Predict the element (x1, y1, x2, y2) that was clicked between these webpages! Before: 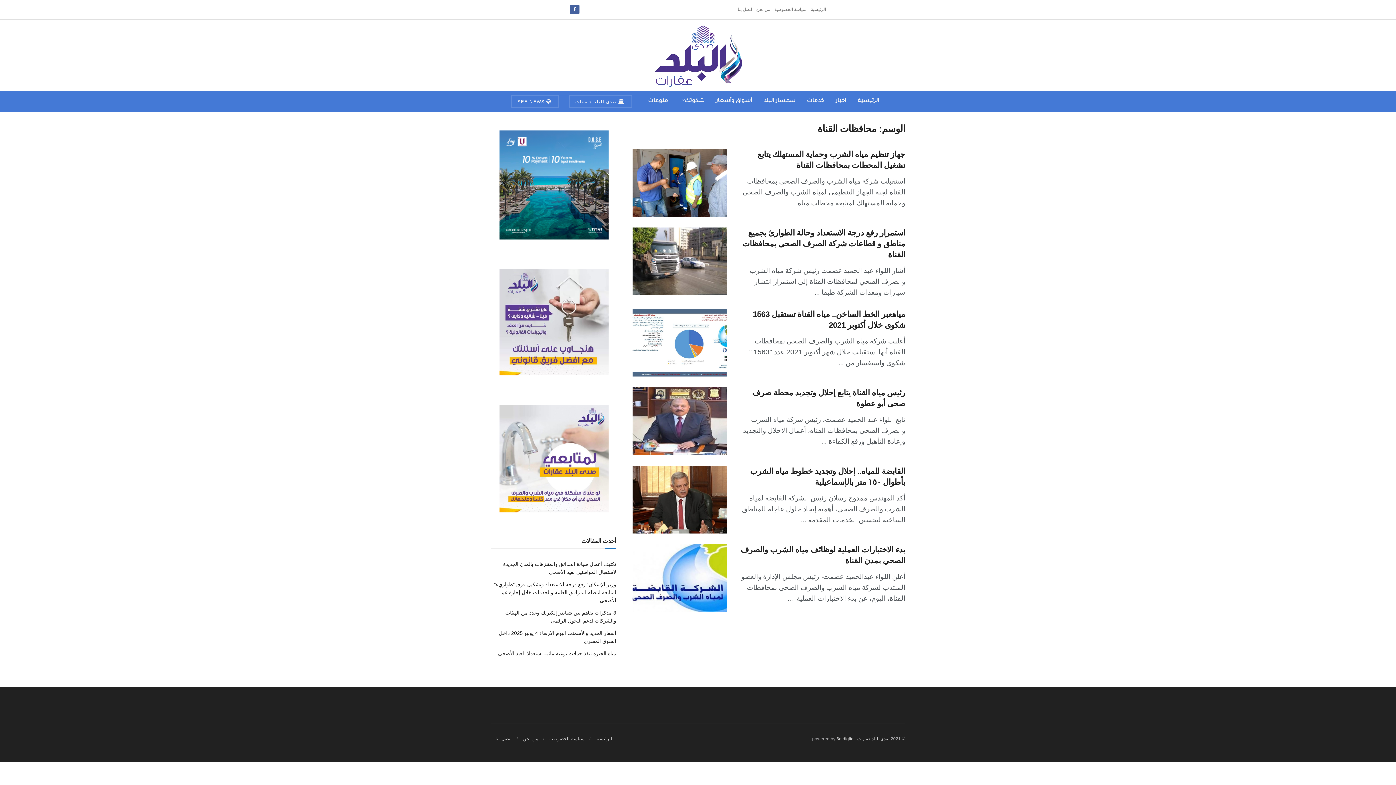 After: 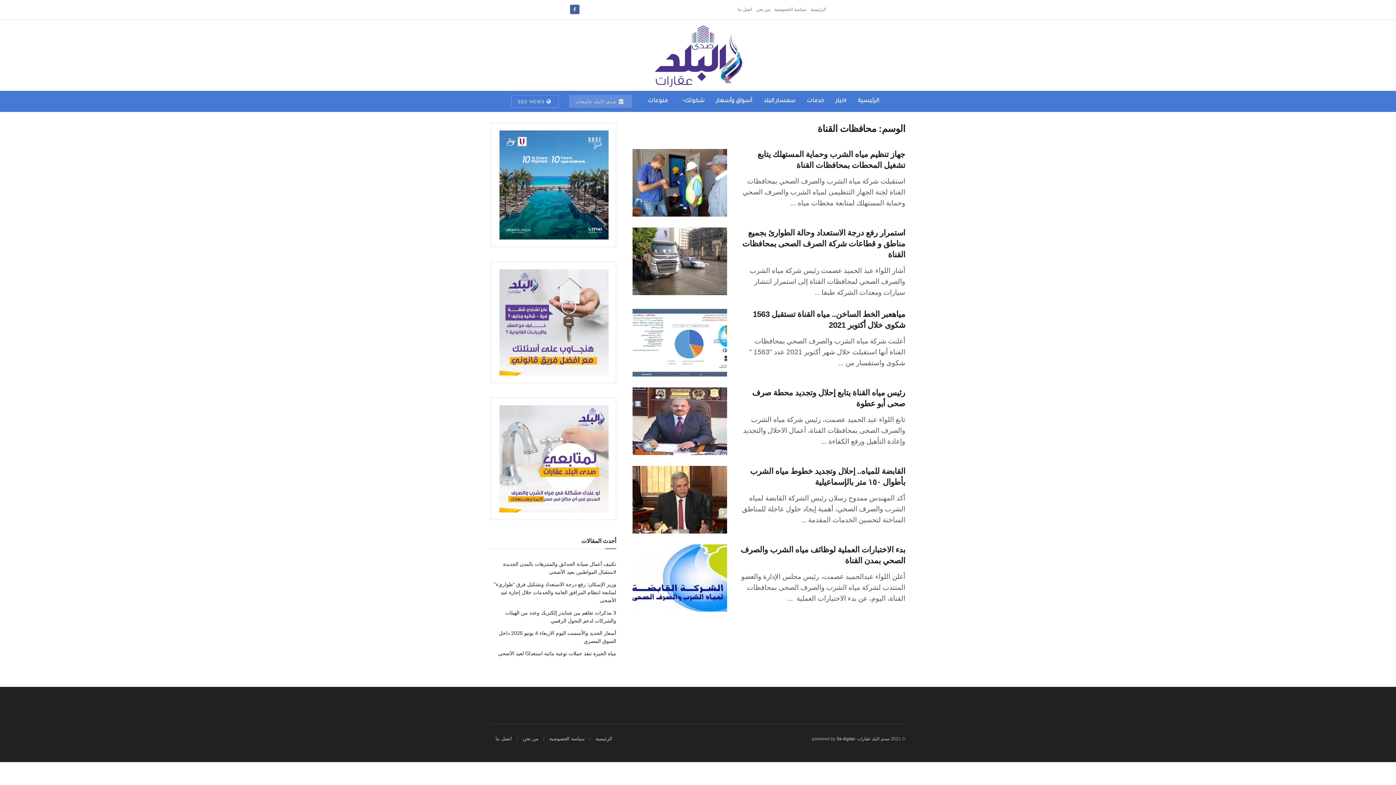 Action: label:  صدي البلد جامعات bbox: (568, 94, 632, 108)